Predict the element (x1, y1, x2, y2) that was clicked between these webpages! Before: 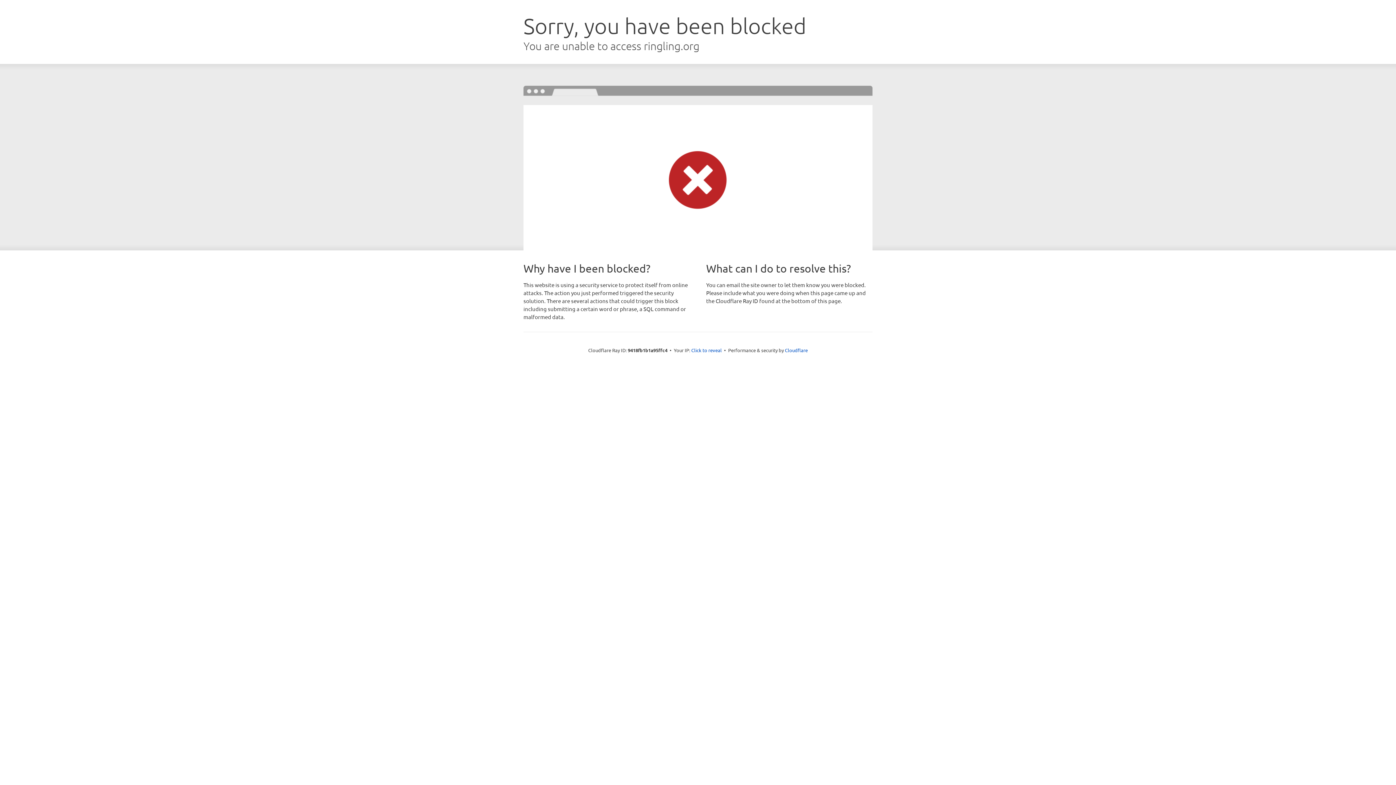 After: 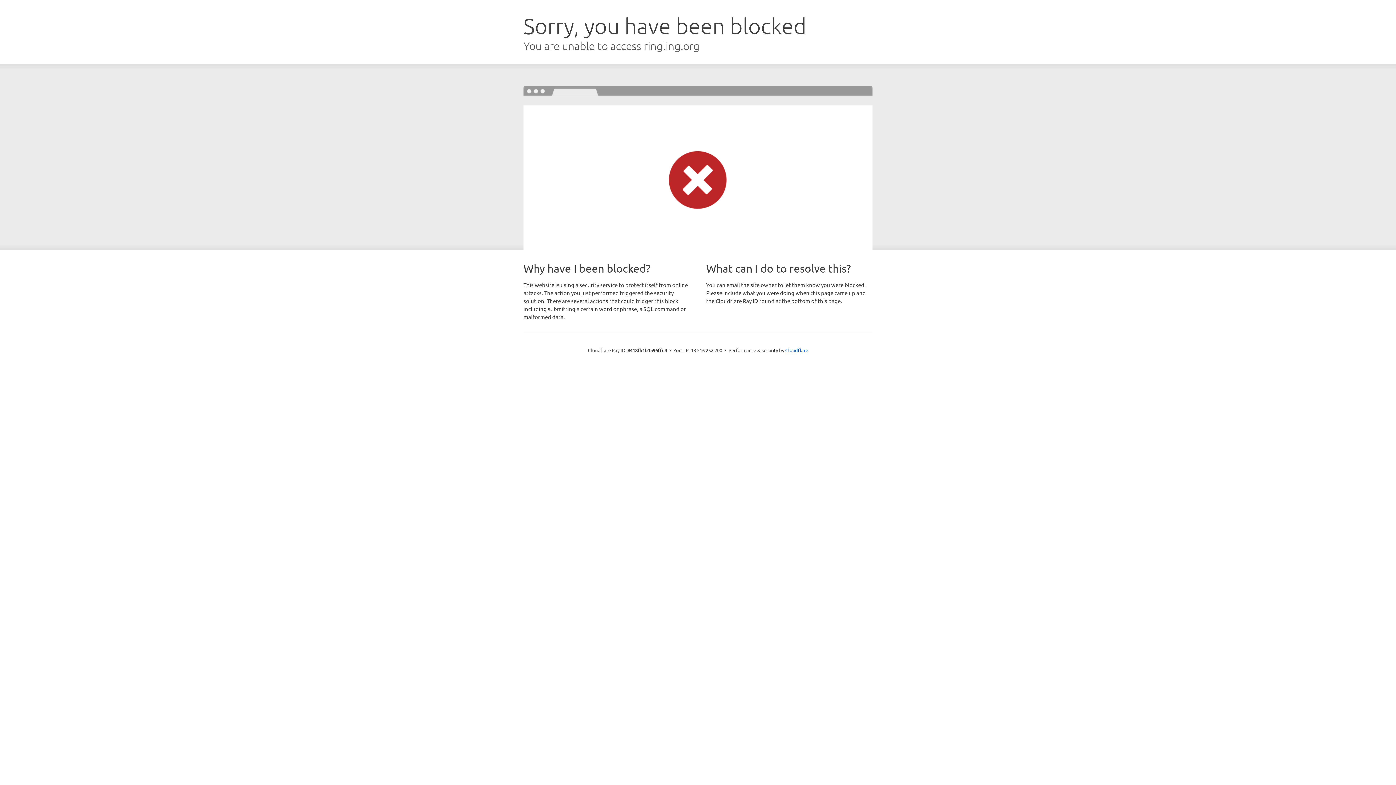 Action: bbox: (691, 346, 722, 353) label: Click to reveal